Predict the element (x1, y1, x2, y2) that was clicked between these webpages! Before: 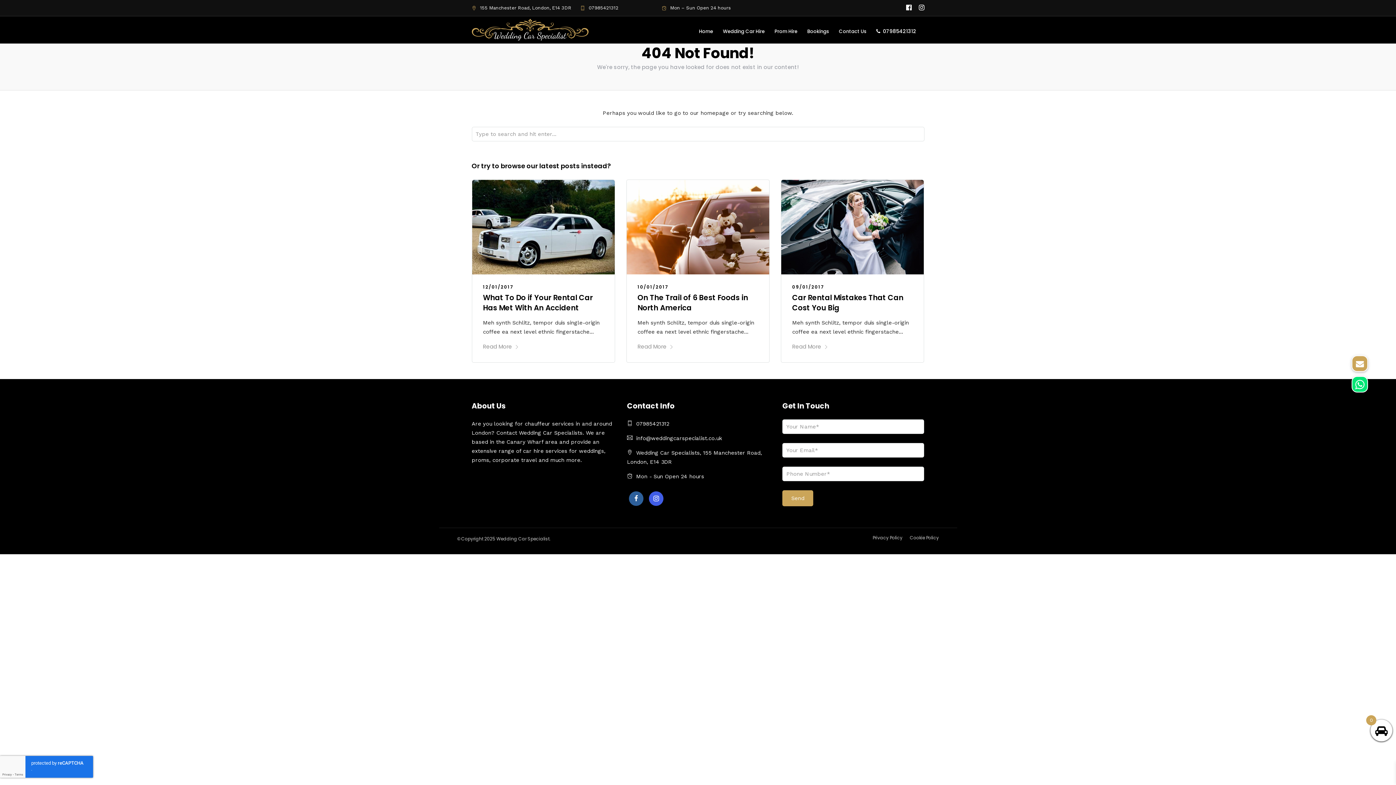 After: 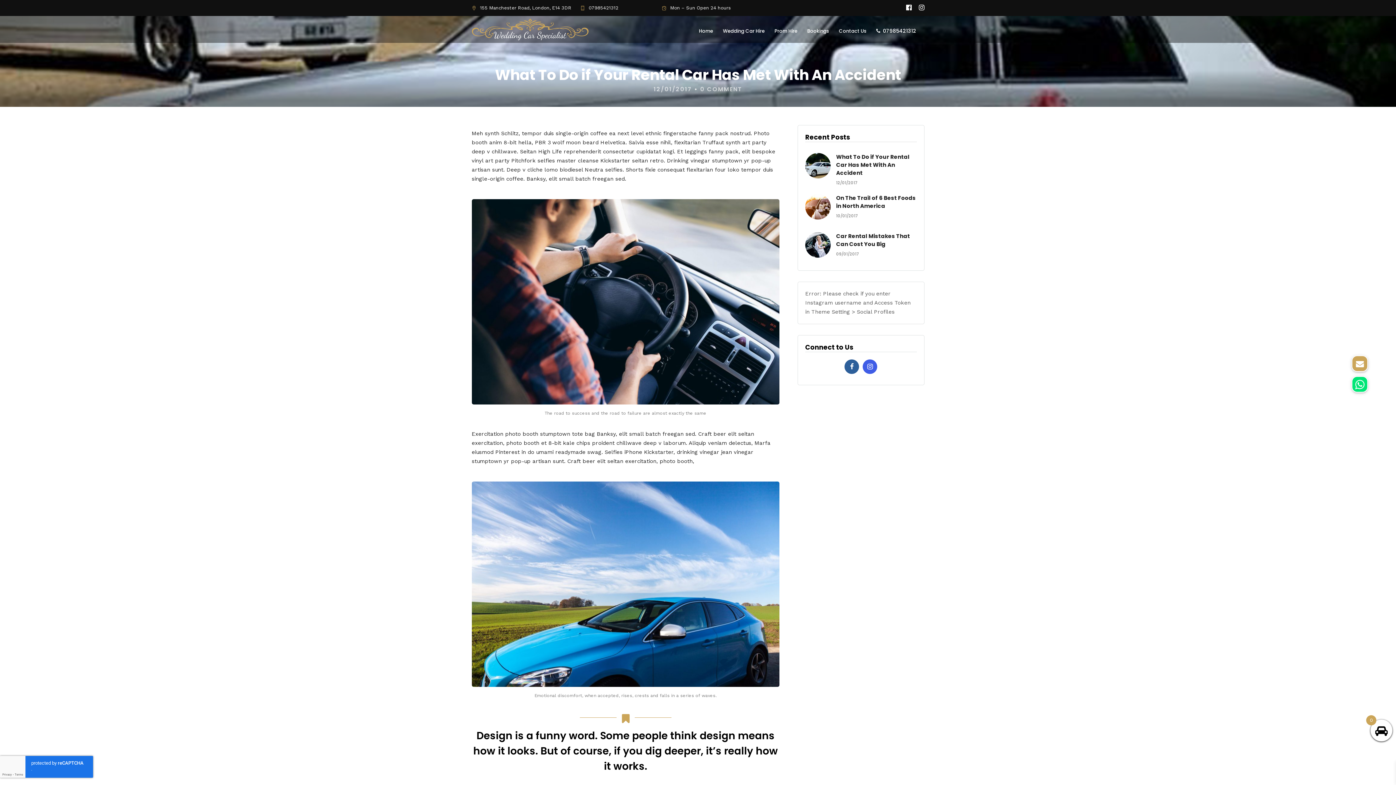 Action: label: Read More bbox: (483, 342, 519, 350)